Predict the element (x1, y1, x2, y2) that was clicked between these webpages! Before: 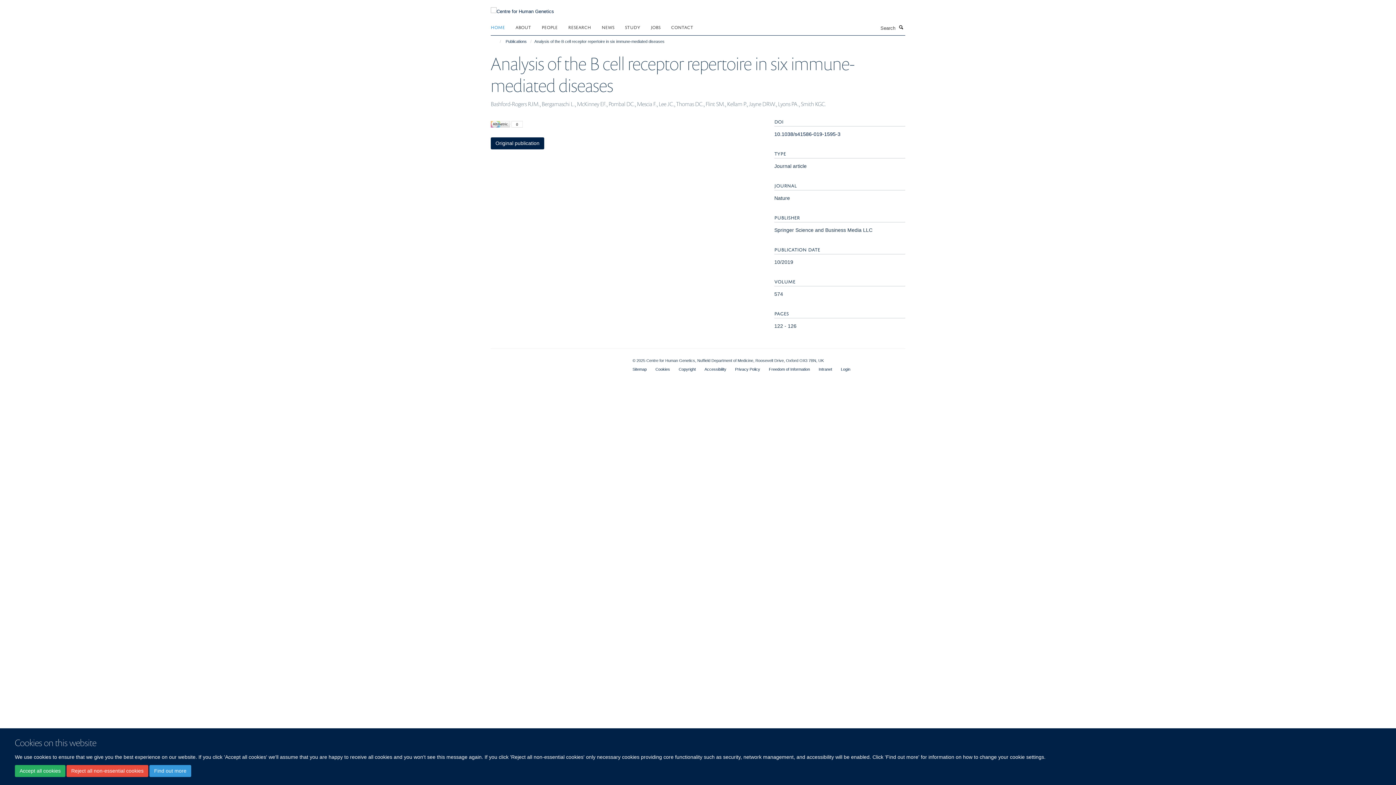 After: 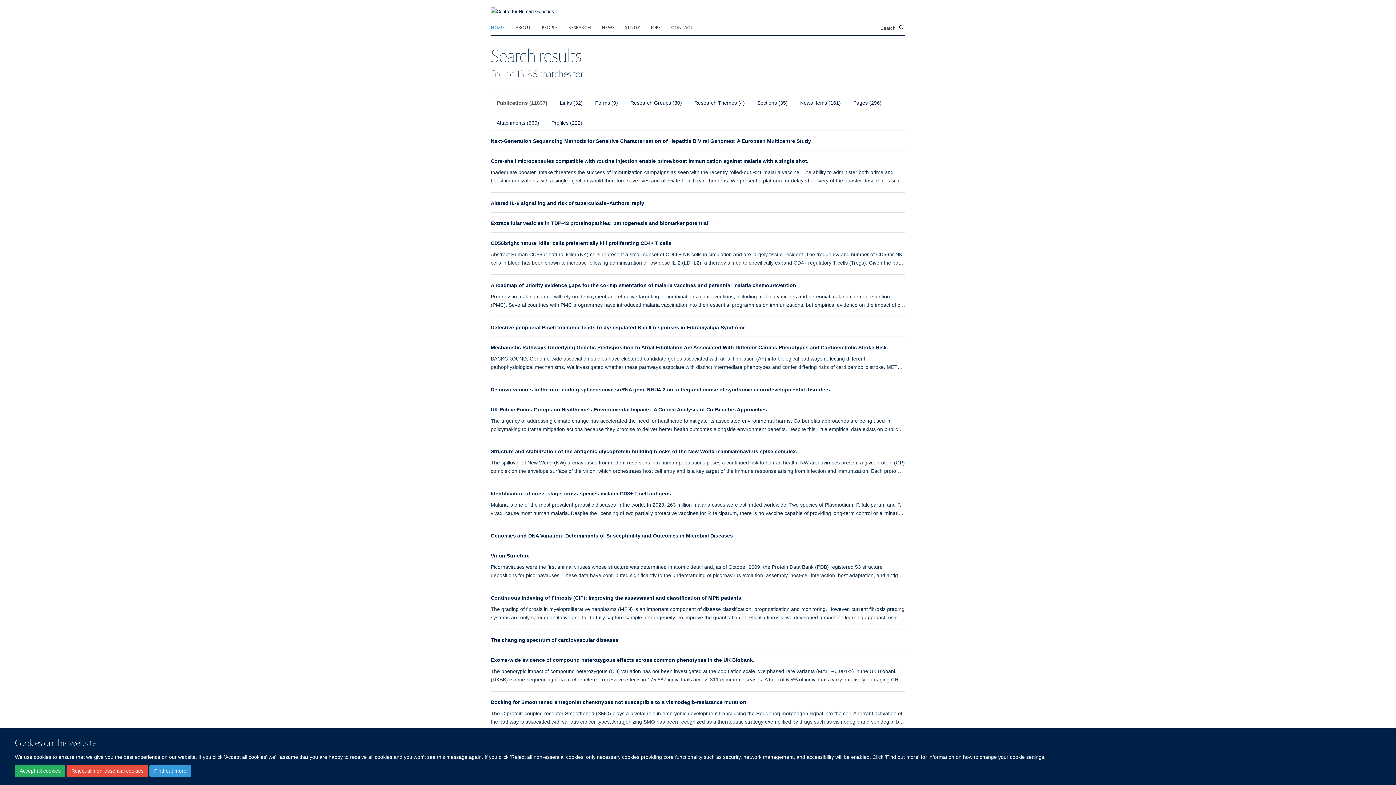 Action: label: Search bbox: (897, 23, 905, 31)